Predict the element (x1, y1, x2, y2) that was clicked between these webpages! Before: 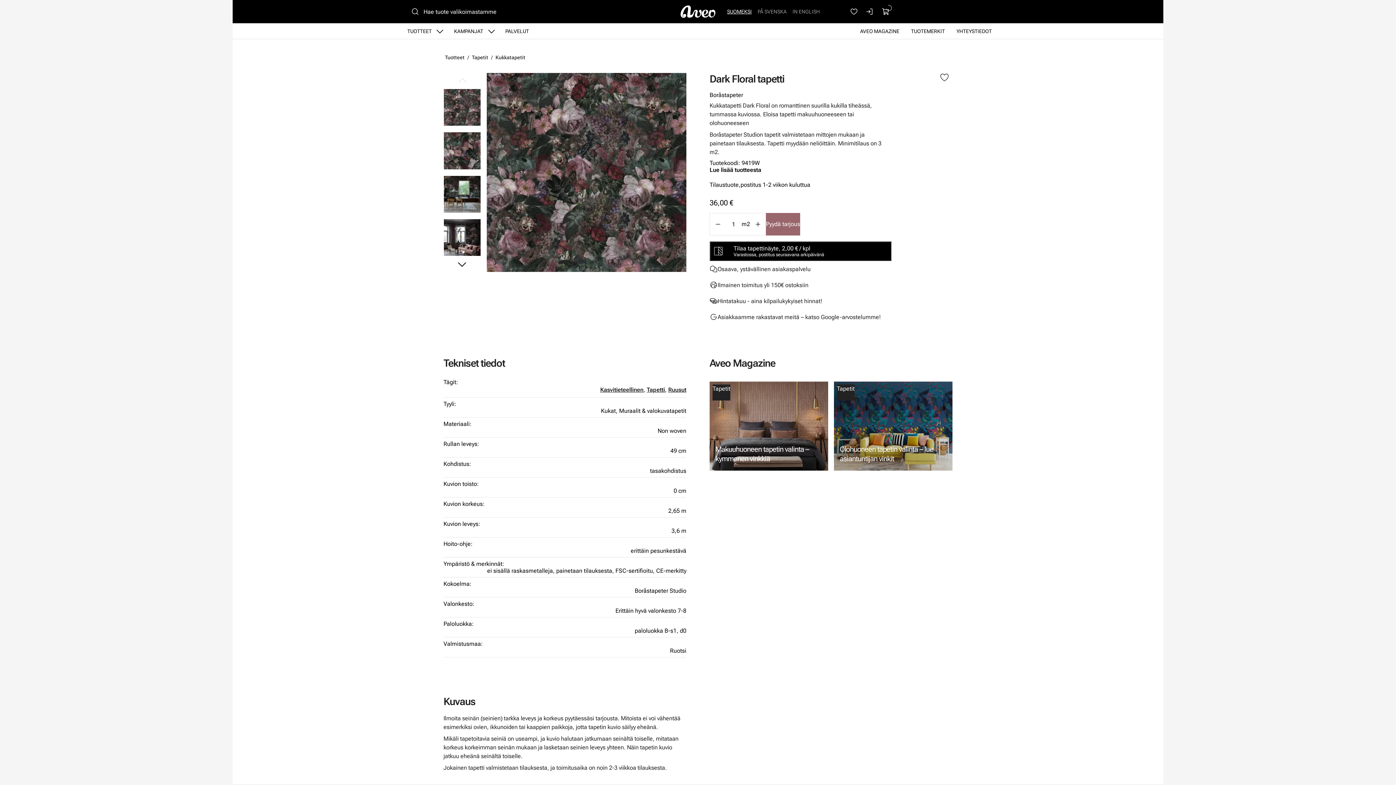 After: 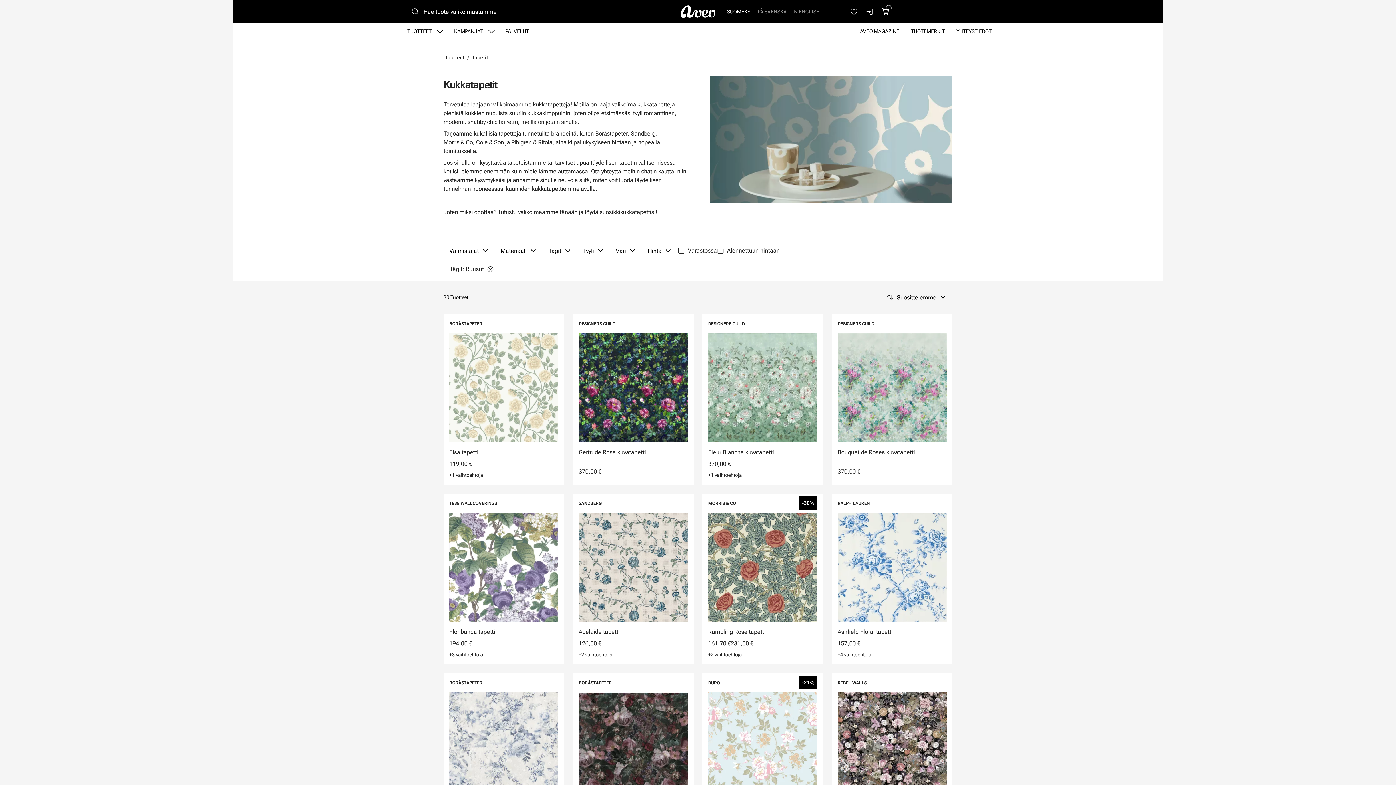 Action: bbox: (668, 386, 686, 393) label: Ruusut